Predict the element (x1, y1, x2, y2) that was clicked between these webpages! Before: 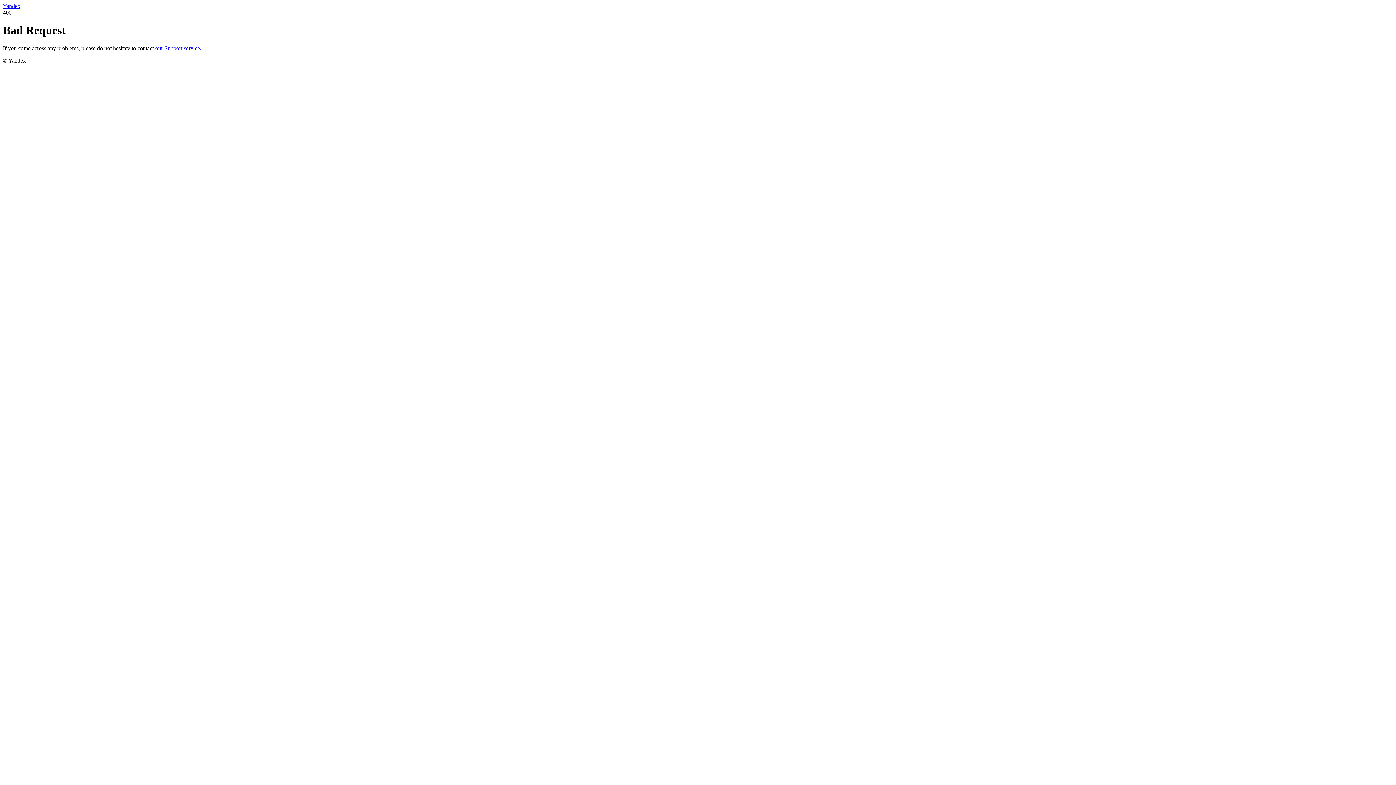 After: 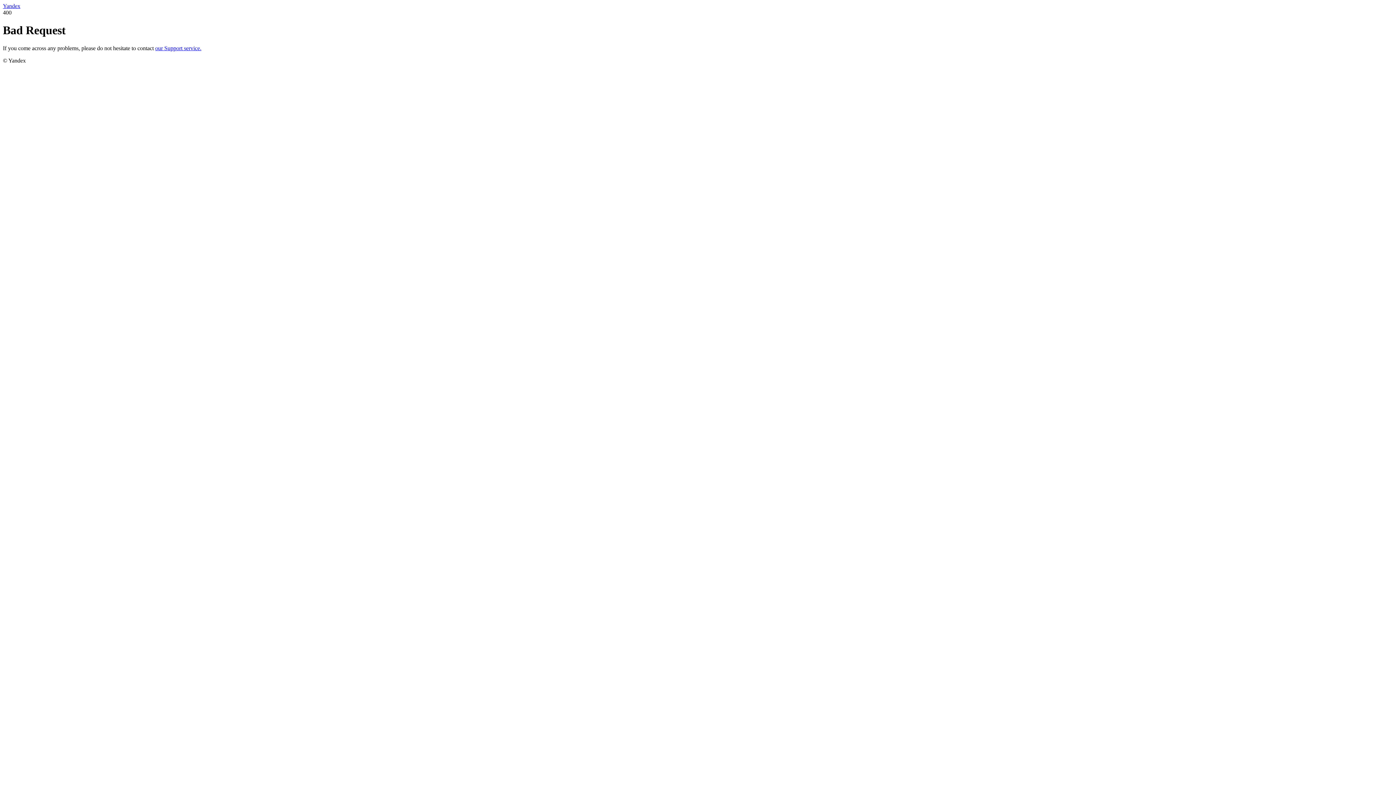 Action: label: Yandex bbox: (2, 2, 20, 9)